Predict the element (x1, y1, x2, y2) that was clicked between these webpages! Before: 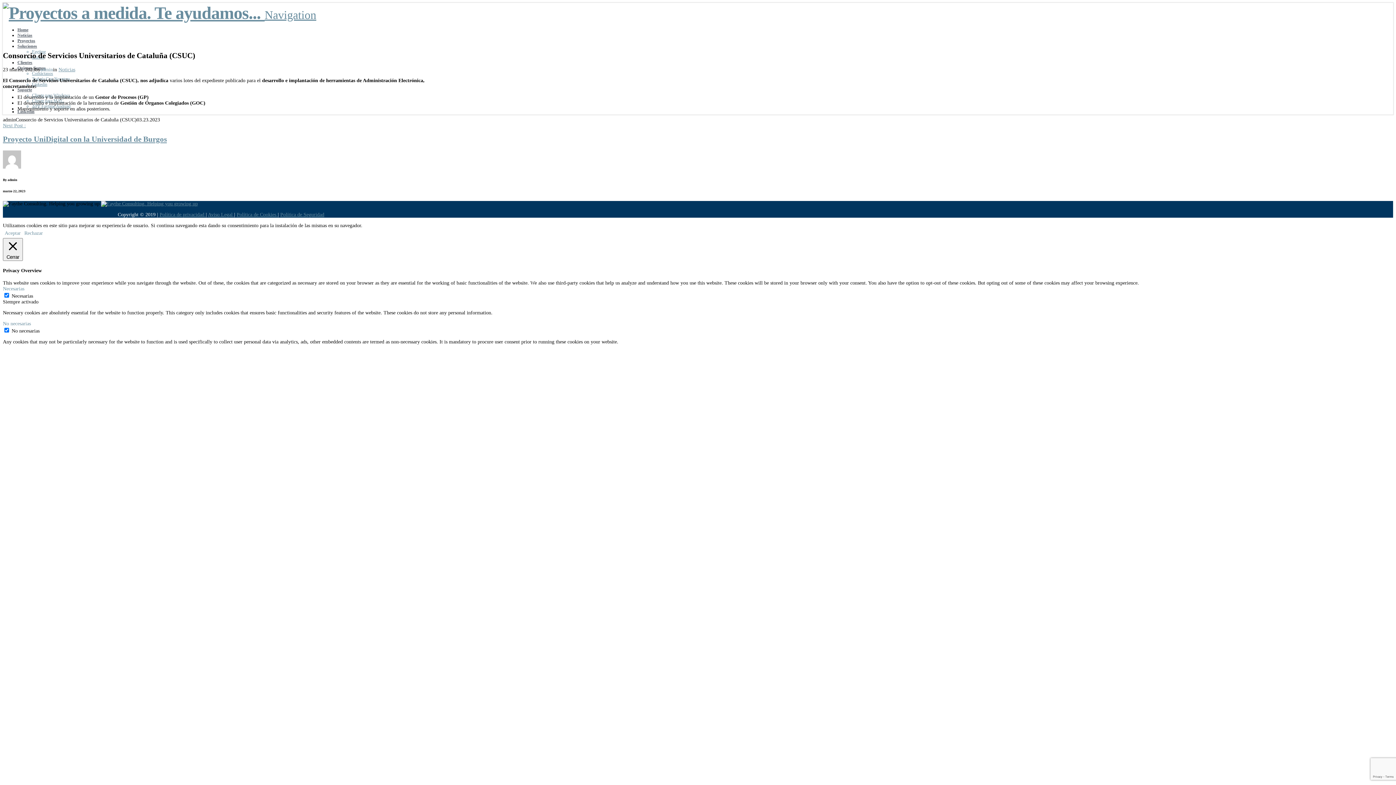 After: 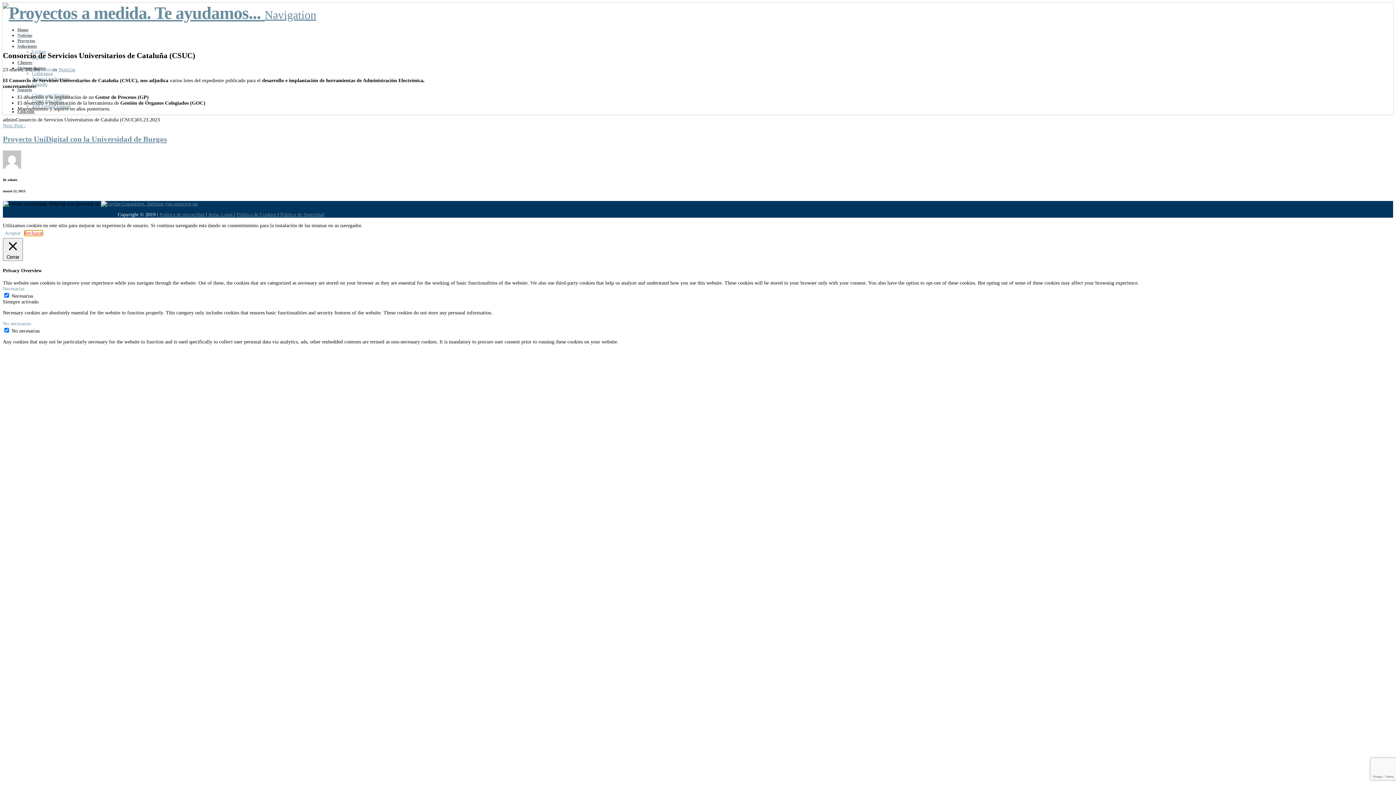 Action: bbox: (24, 230, 42, 236) label: Rechazar